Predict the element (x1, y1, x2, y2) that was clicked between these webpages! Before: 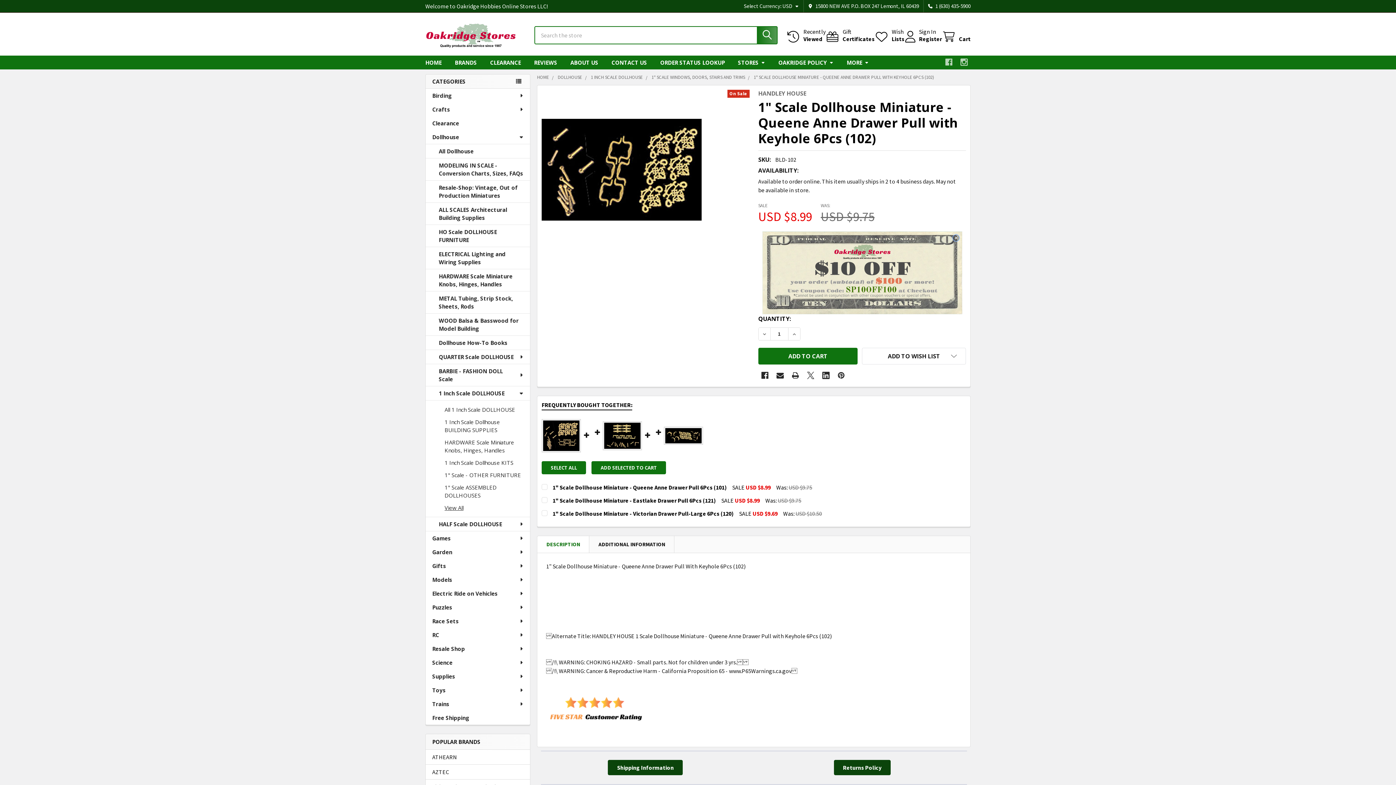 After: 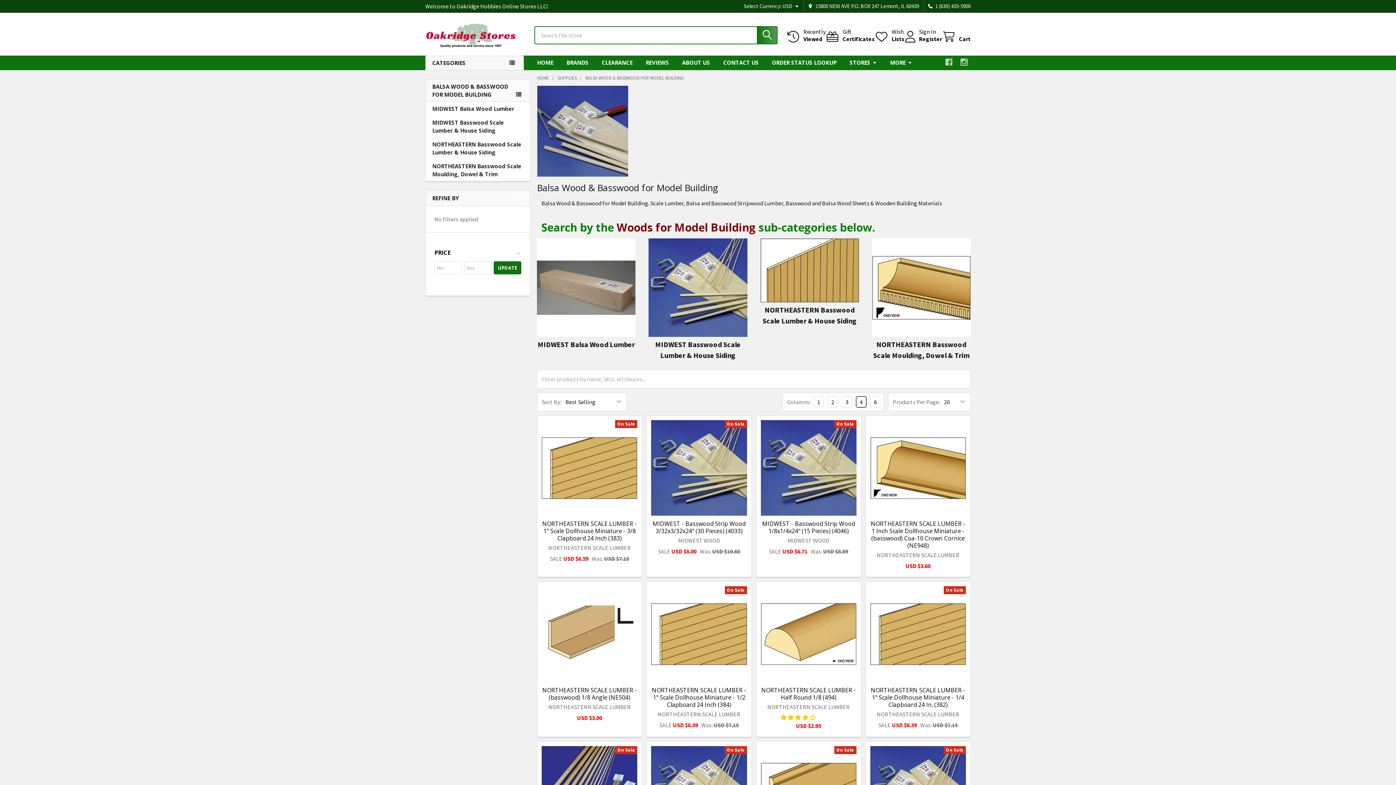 Action: bbox: (425, 313, 530, 336) label: WOOD Balsa & Basswood for Model Building